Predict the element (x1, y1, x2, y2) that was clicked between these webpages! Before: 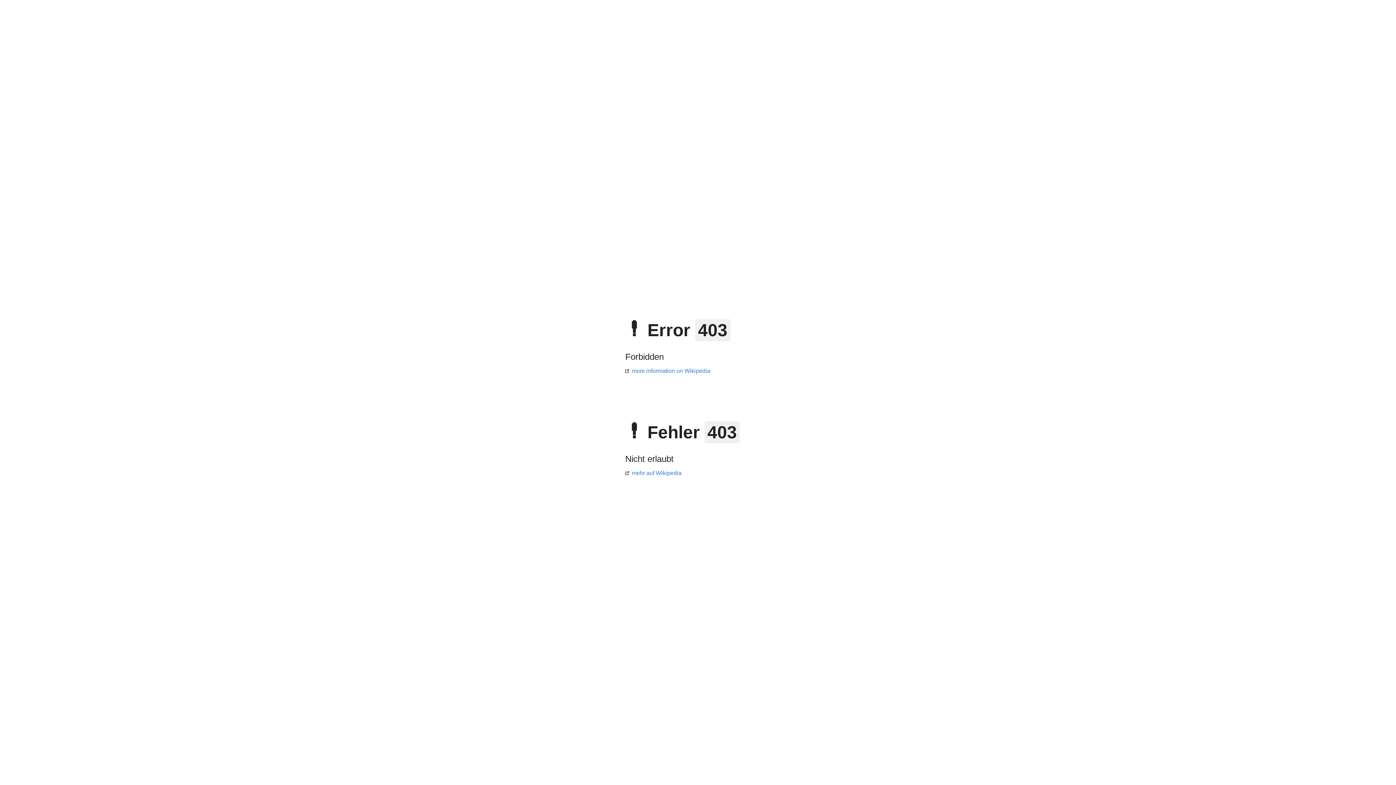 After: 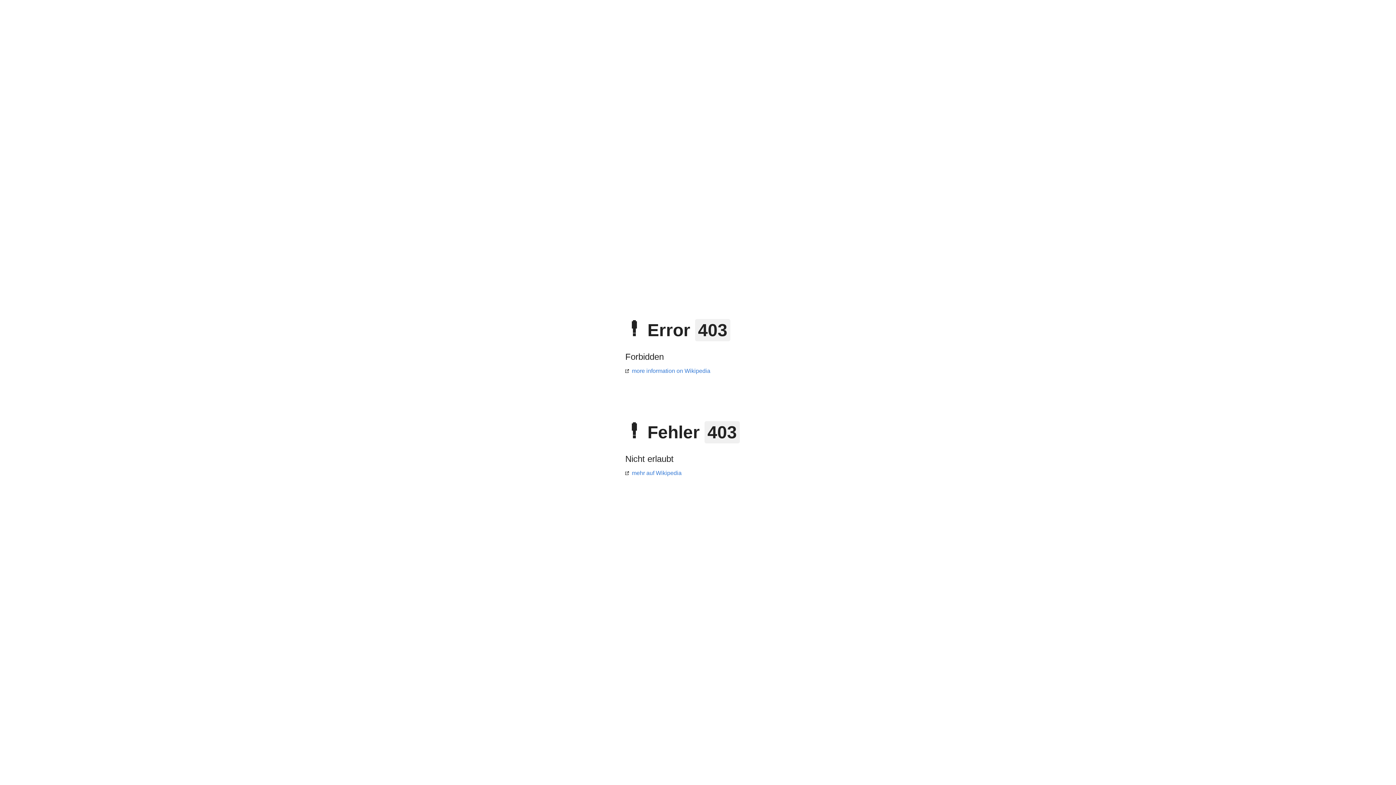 Action: label: mehr auf Wikipedia bbox: (625, 470, 681, 476)